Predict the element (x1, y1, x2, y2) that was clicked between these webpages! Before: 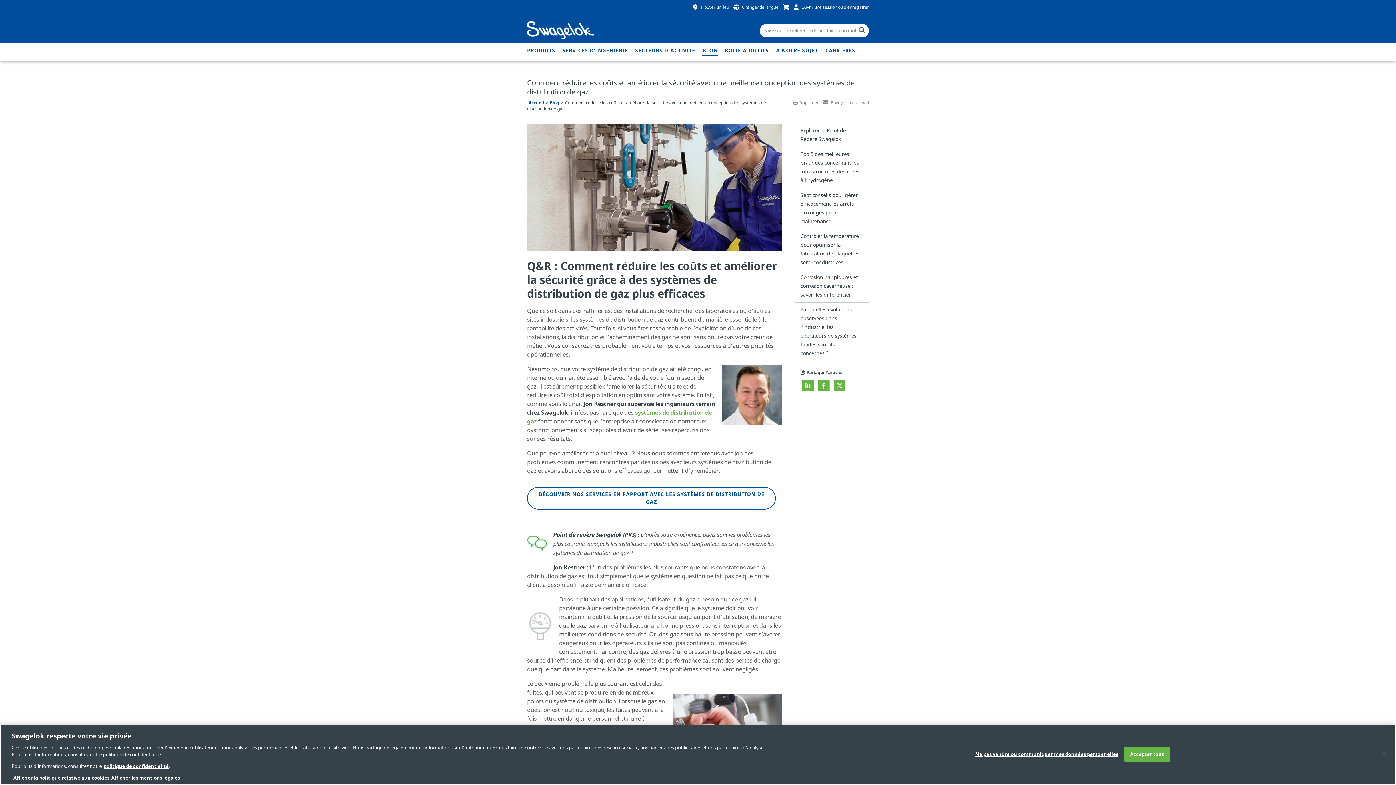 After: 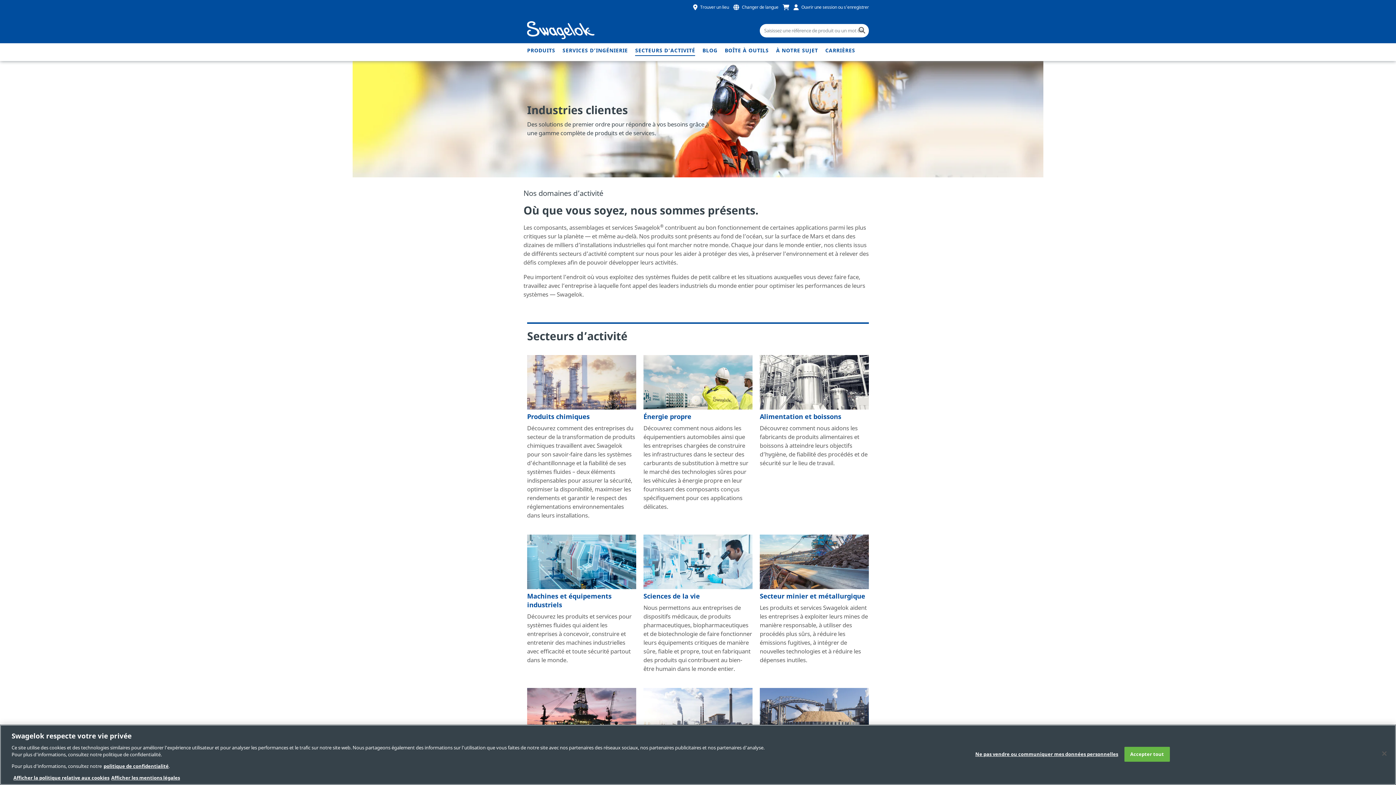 Action: label: SECTEURS D’ACTIVITÉ bbox: (635, 46, 695, 54)